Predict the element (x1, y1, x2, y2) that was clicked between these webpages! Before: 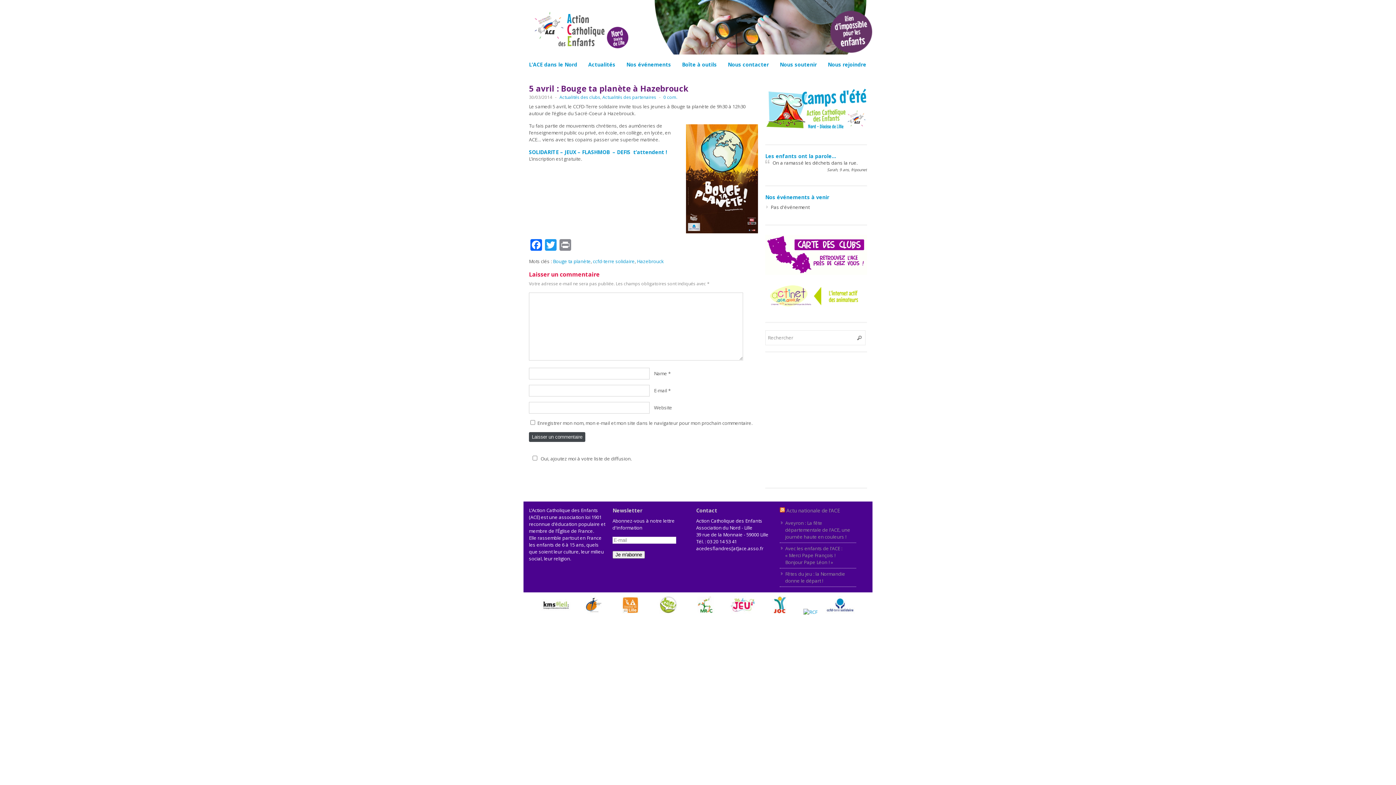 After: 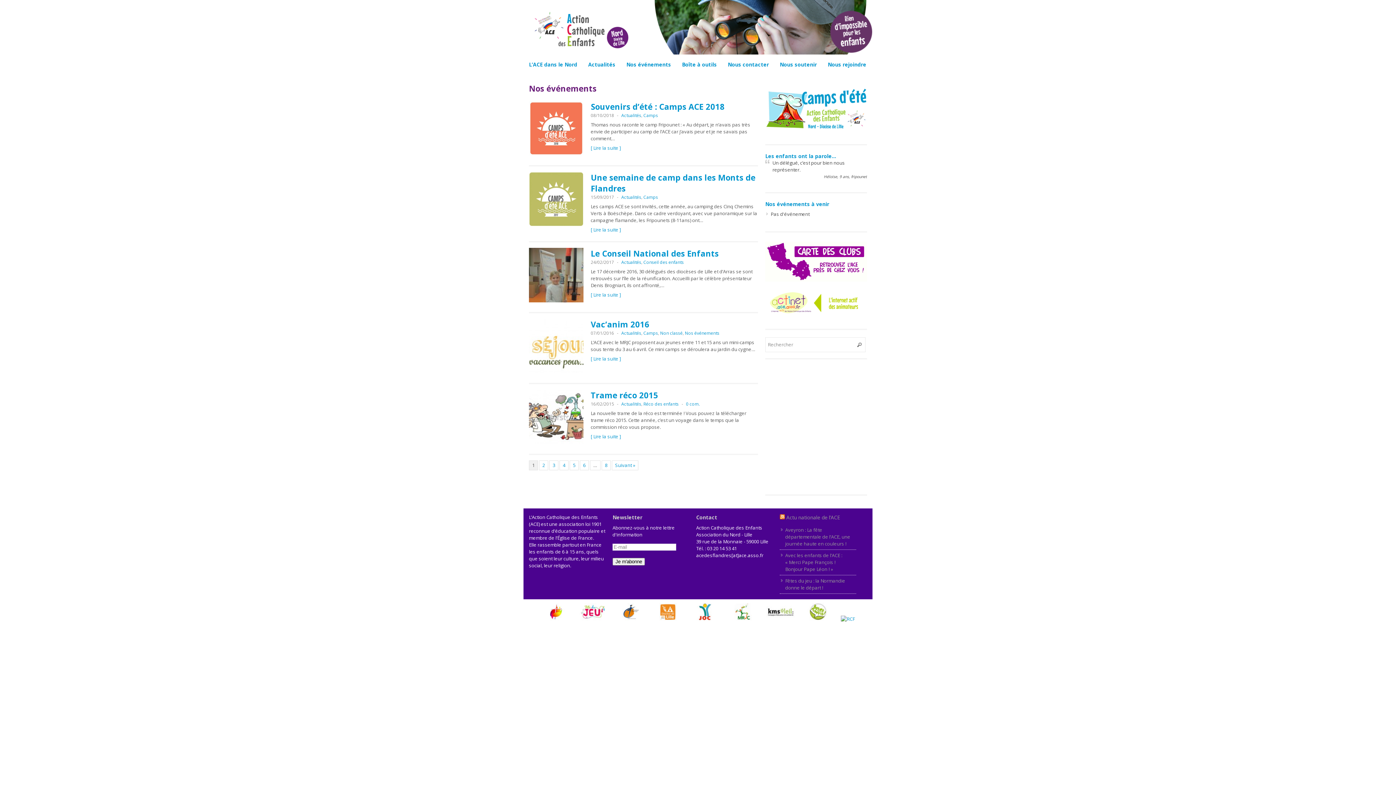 Action: label: Nos événements bbox: (621, 57, 676, 72)